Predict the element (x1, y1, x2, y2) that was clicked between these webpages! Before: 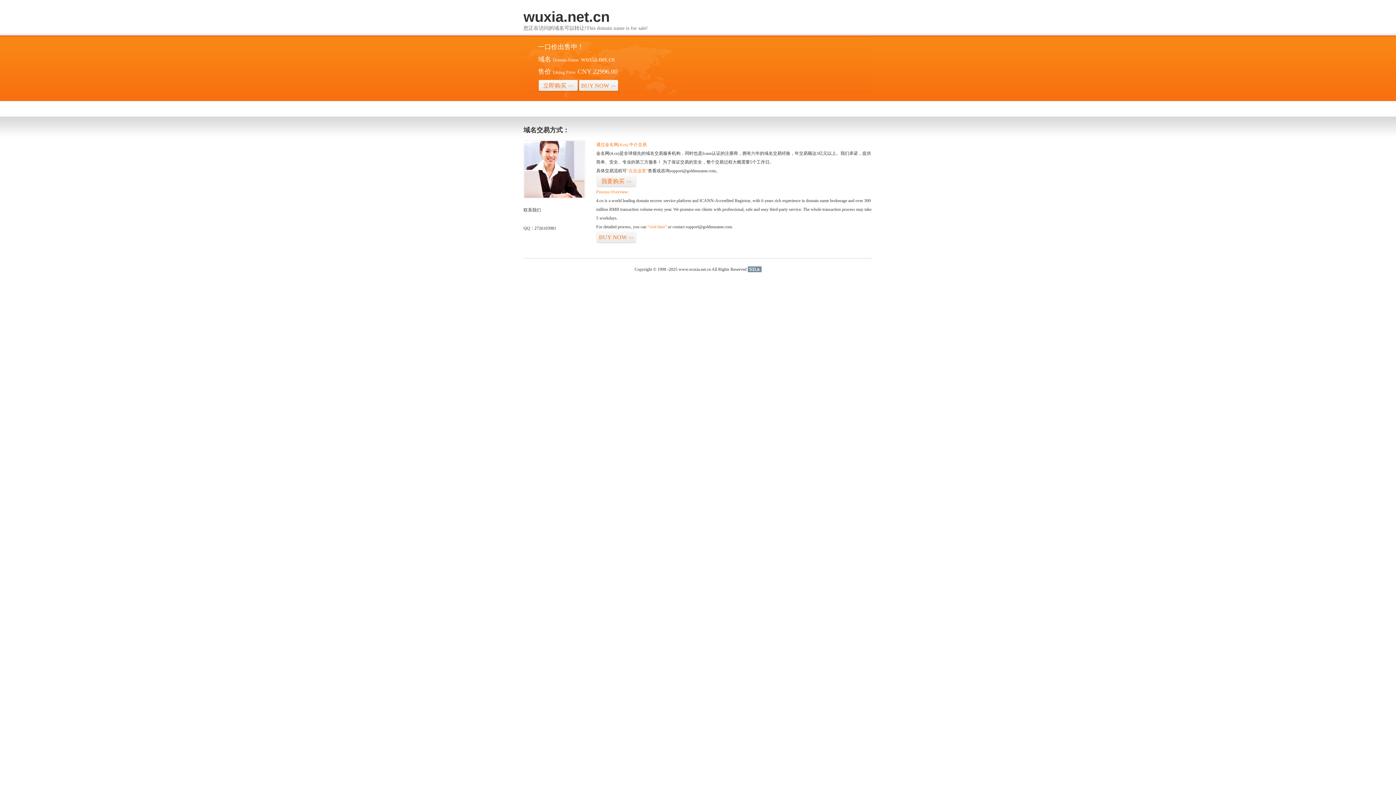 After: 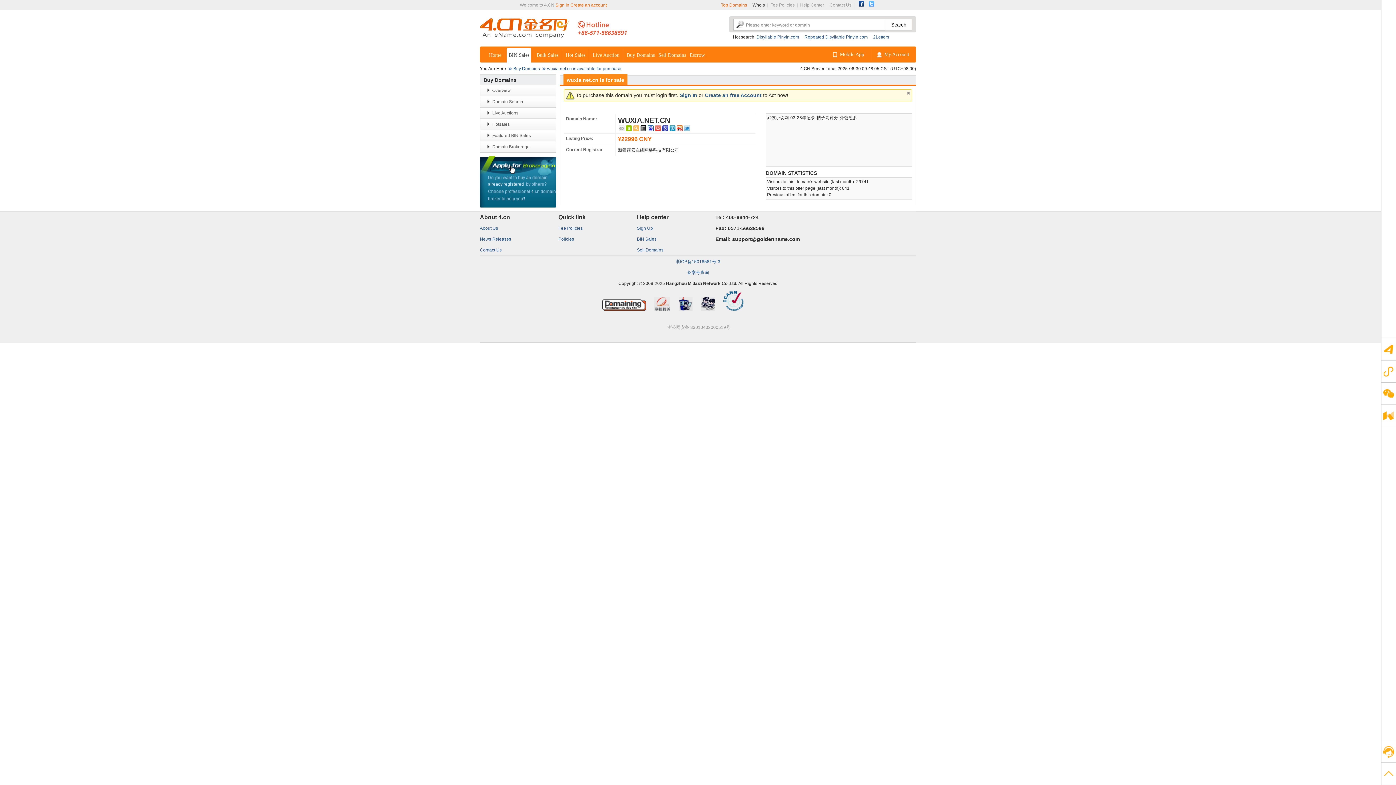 Action: label: BUY NOW>> bbox: (578, 79, 618, 92)